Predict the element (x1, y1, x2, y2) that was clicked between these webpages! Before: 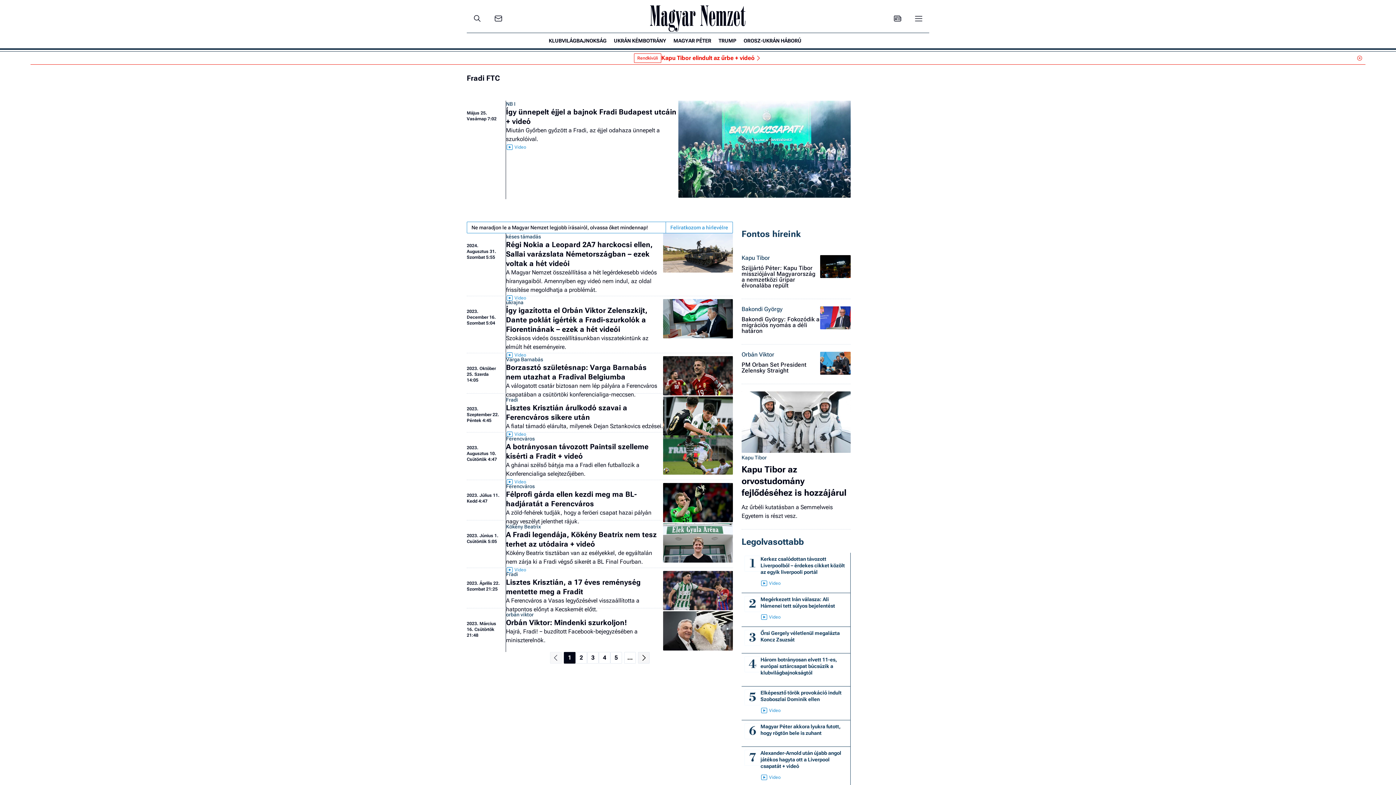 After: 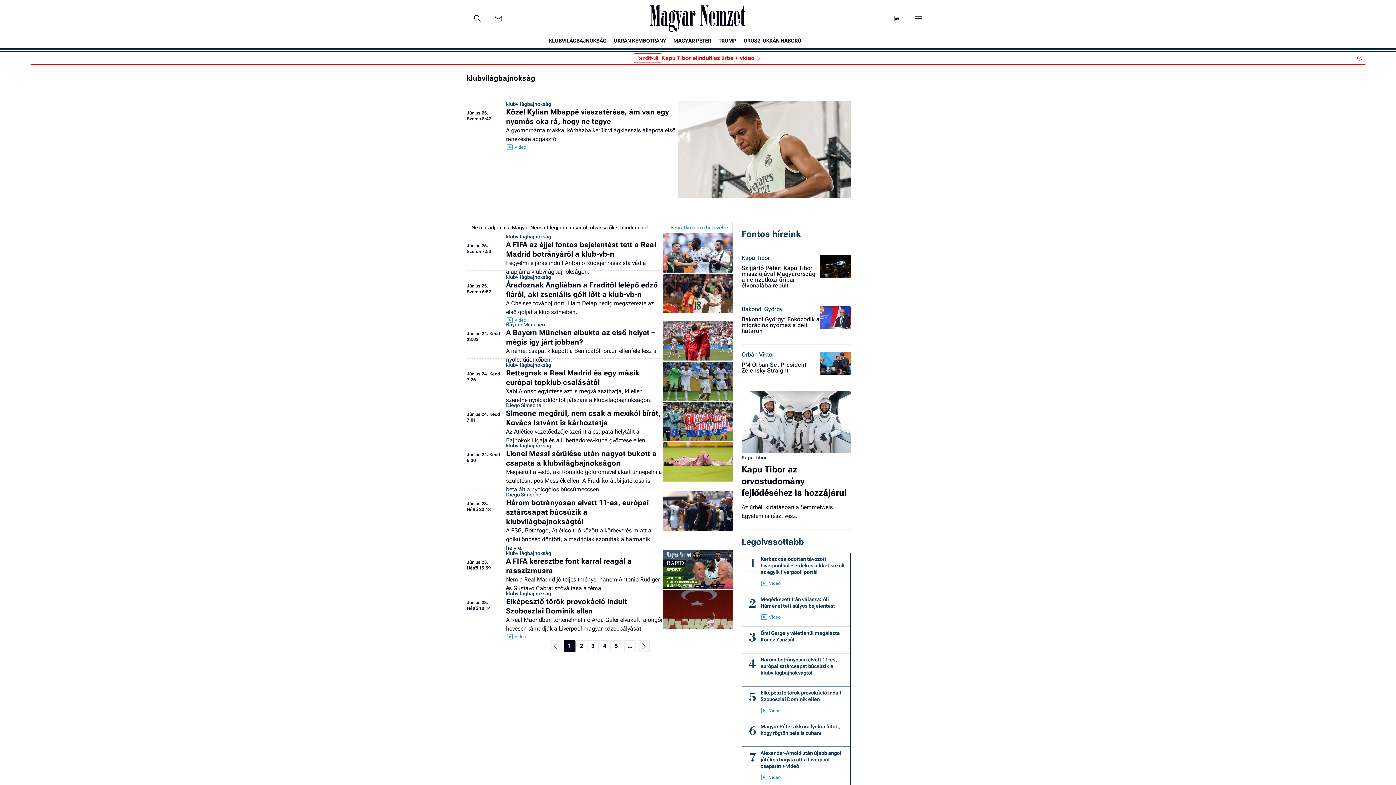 Action: label: KLUBVILÁGBAJNOKSÁG bbox: (494, 12, 559, 24)